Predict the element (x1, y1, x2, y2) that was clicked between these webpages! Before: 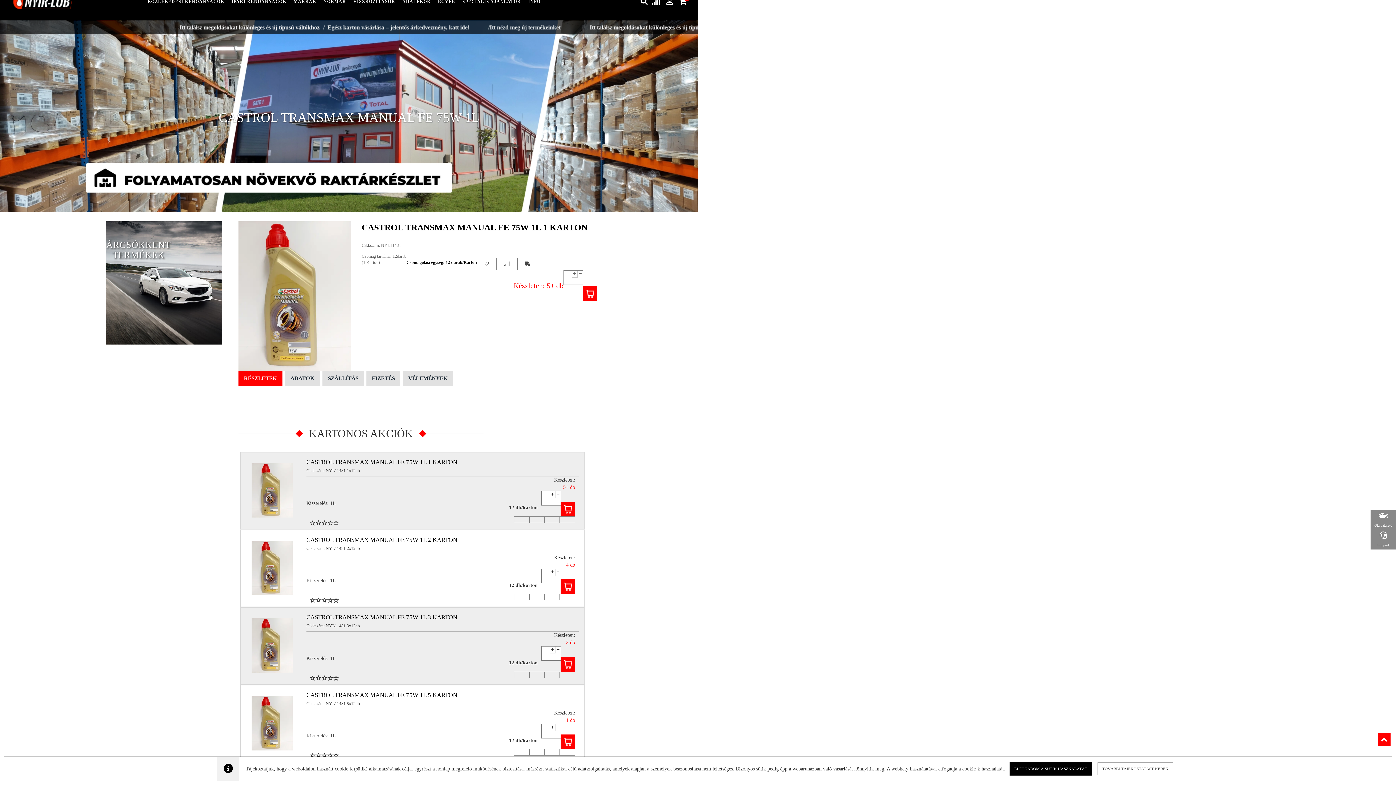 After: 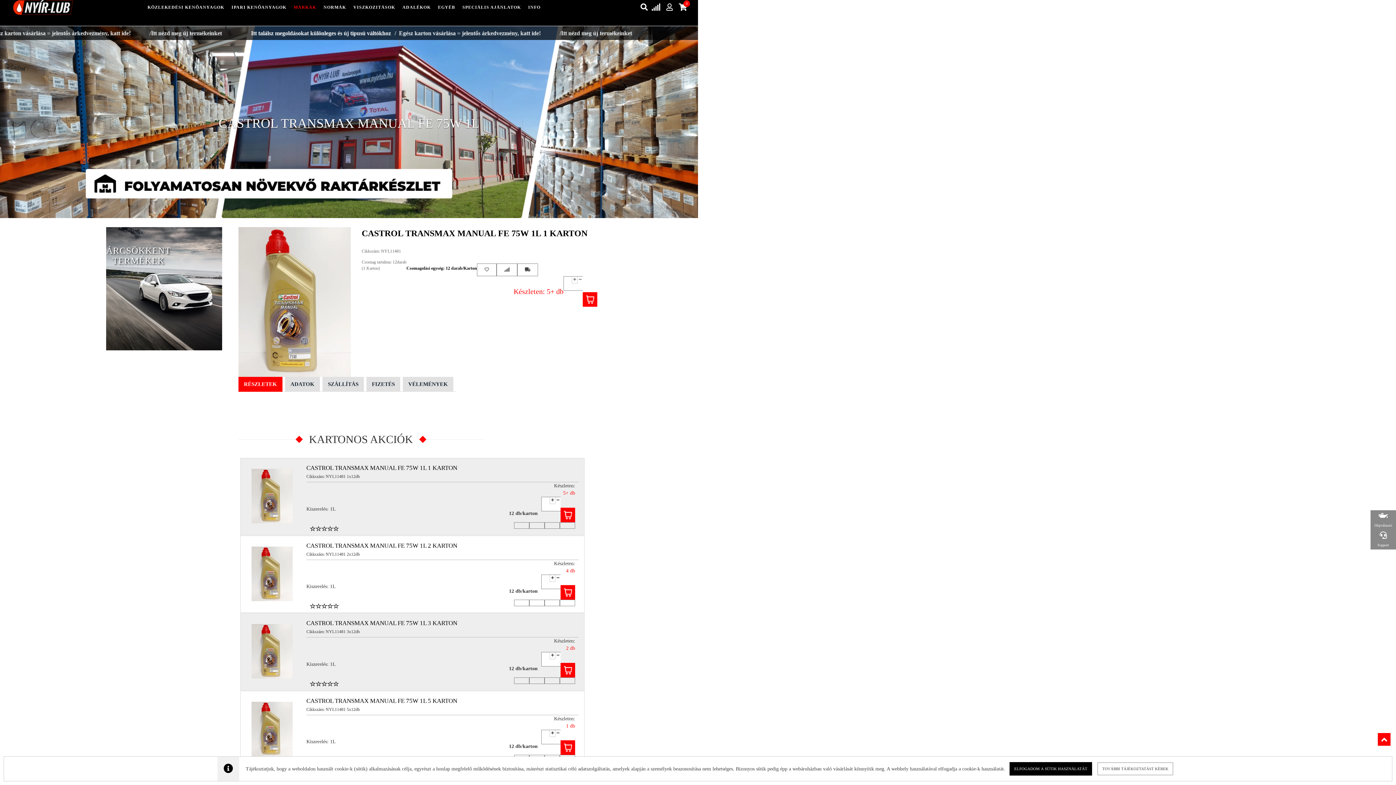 Action: label: MÁRKÁK bbox: (288, -5, 318, 8)